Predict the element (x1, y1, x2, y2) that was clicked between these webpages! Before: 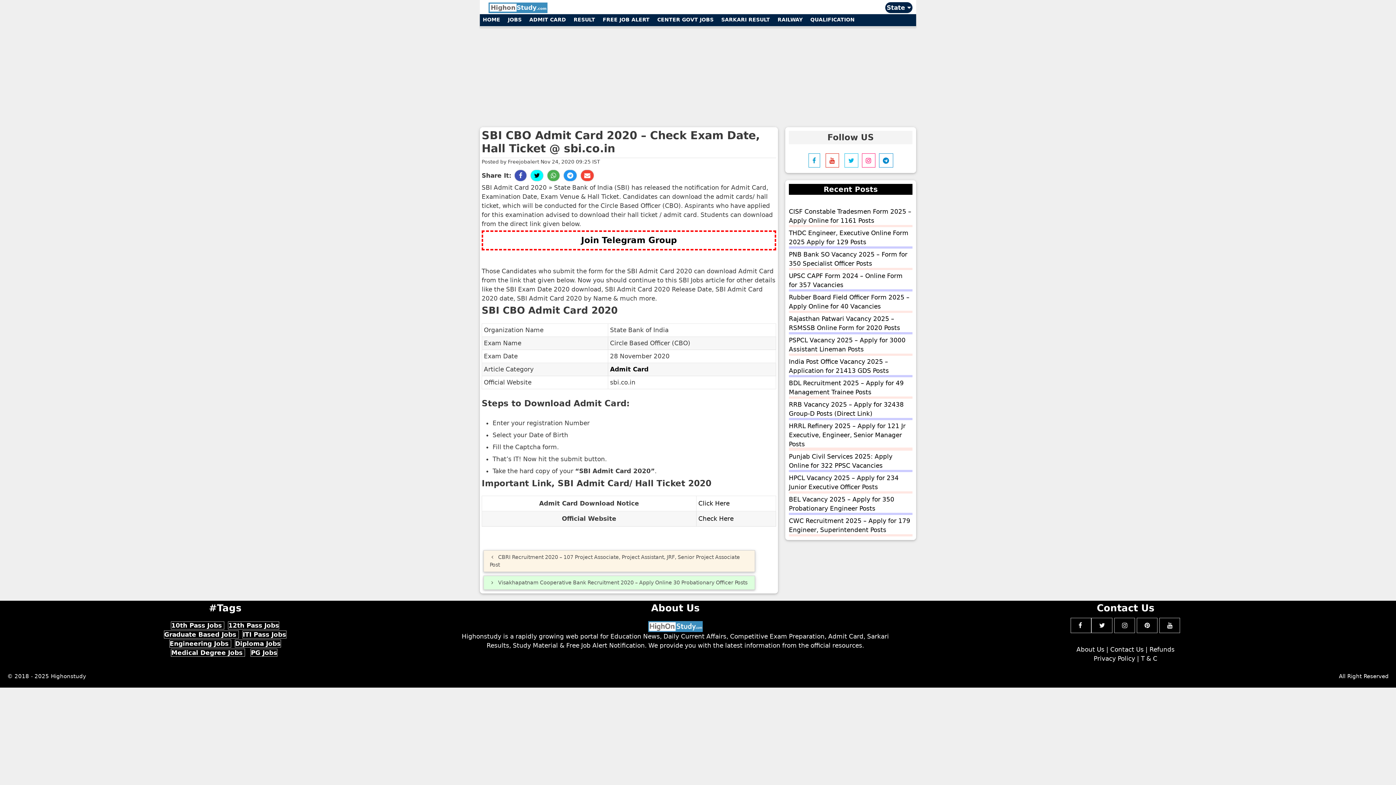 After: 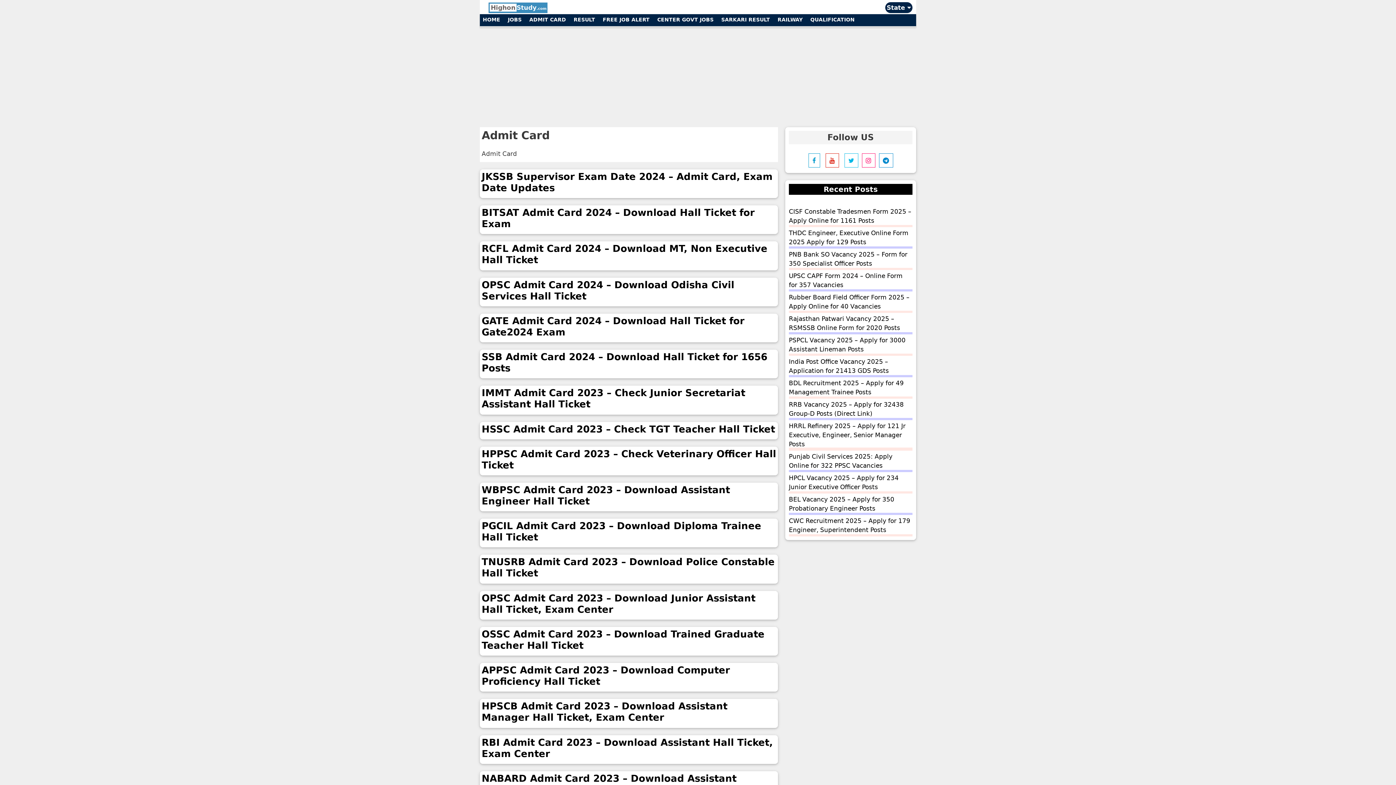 Action: label: Admit Card bbox: (610, 365, 648, 373)